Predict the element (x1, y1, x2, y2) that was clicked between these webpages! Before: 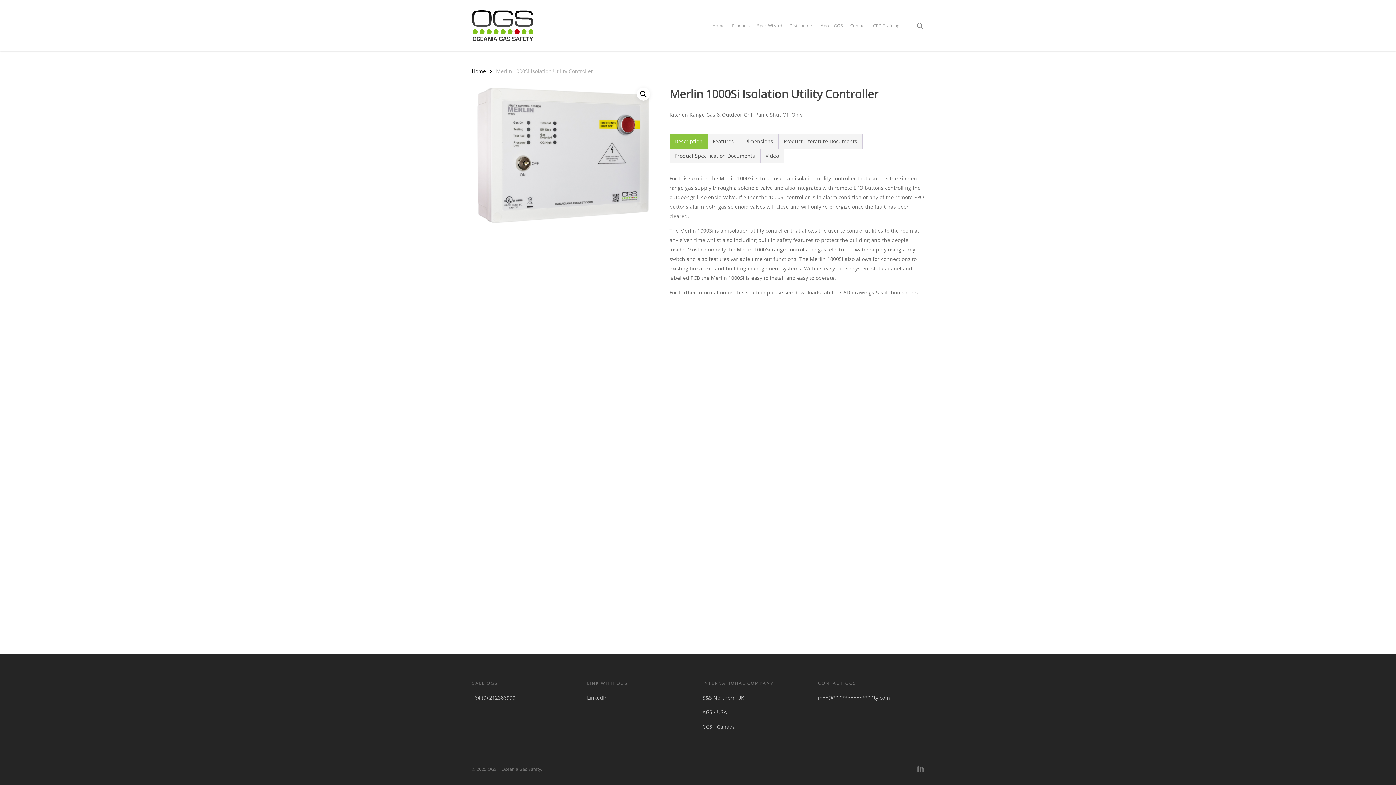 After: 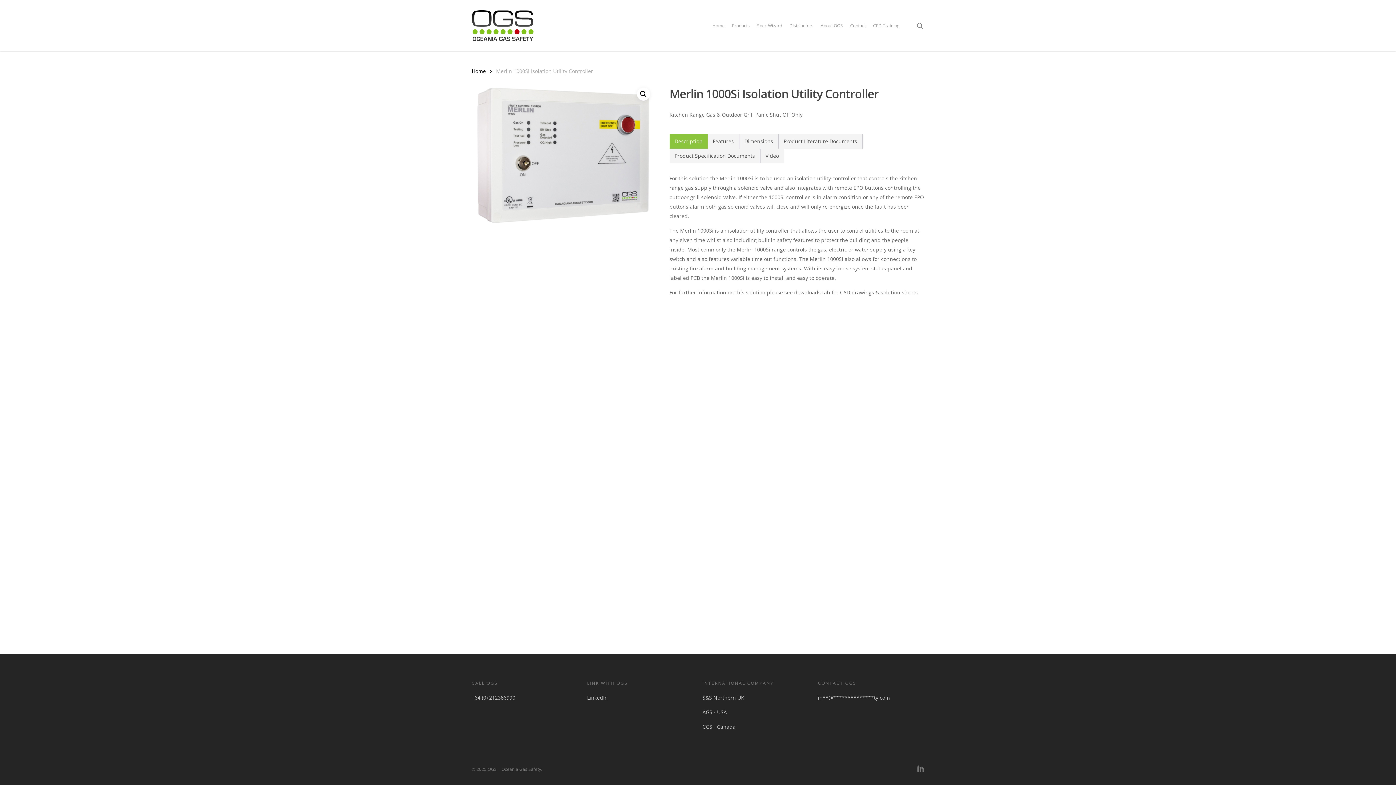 Action: label: Description bbox: (674, 134, 702, 148)